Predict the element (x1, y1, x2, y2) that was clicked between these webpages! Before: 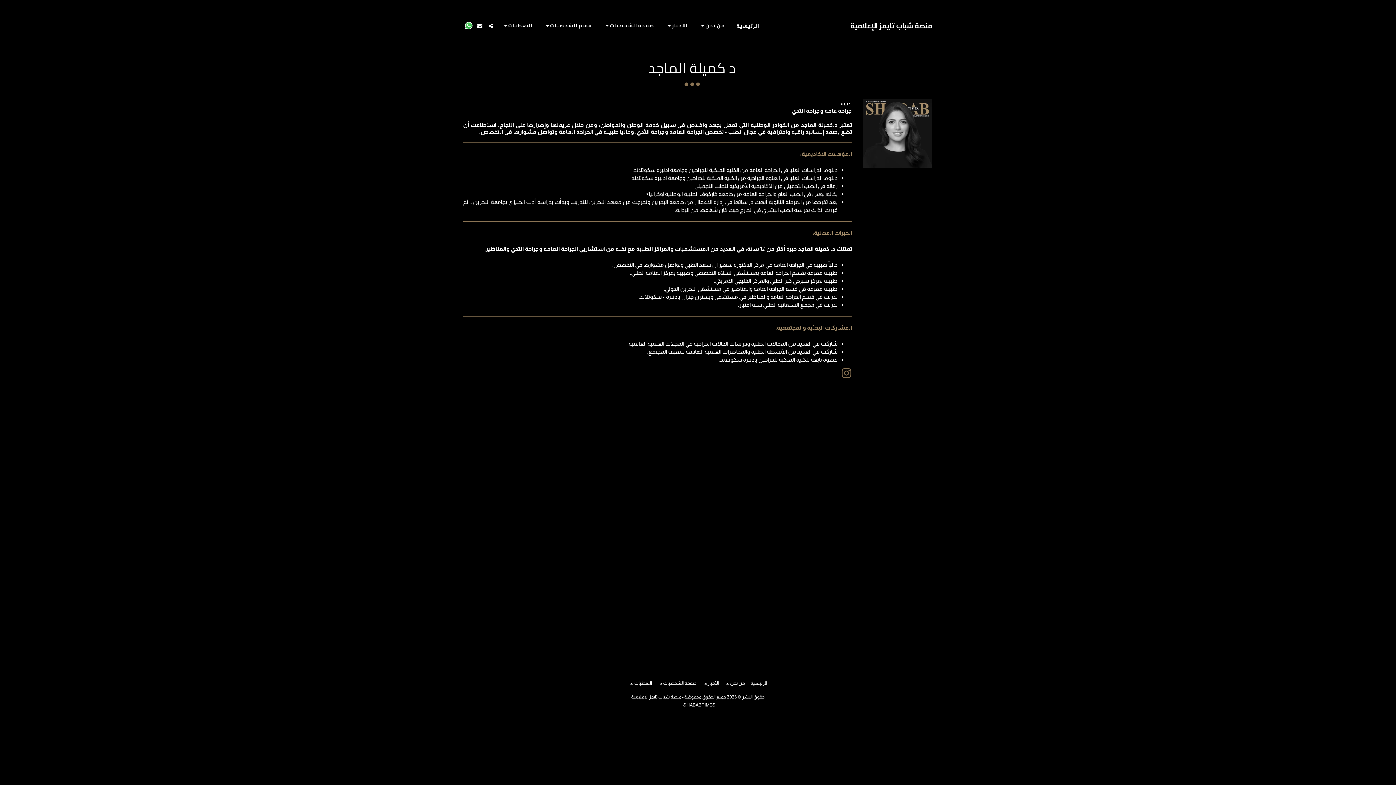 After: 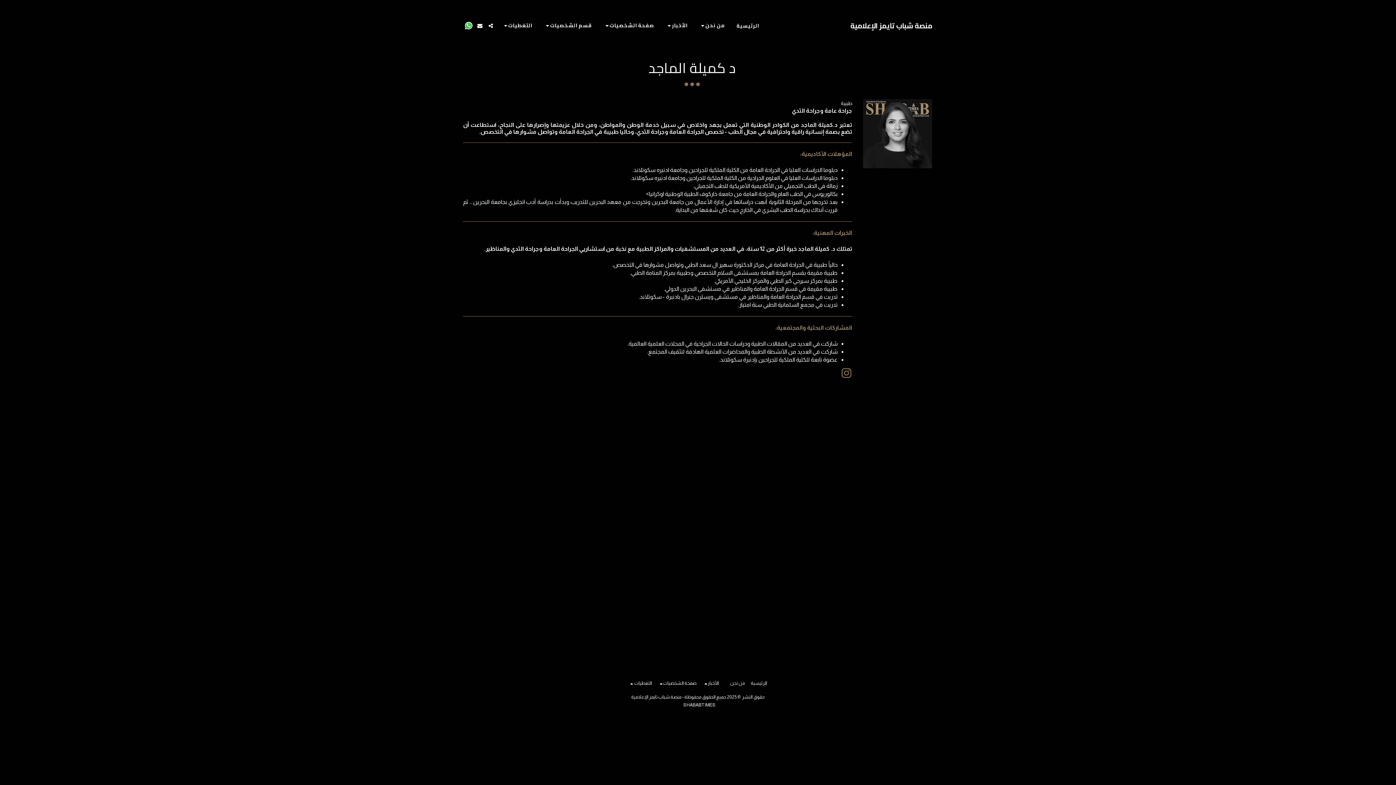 Action: label: من نحن   bbox: (724, 680, 745, 687)